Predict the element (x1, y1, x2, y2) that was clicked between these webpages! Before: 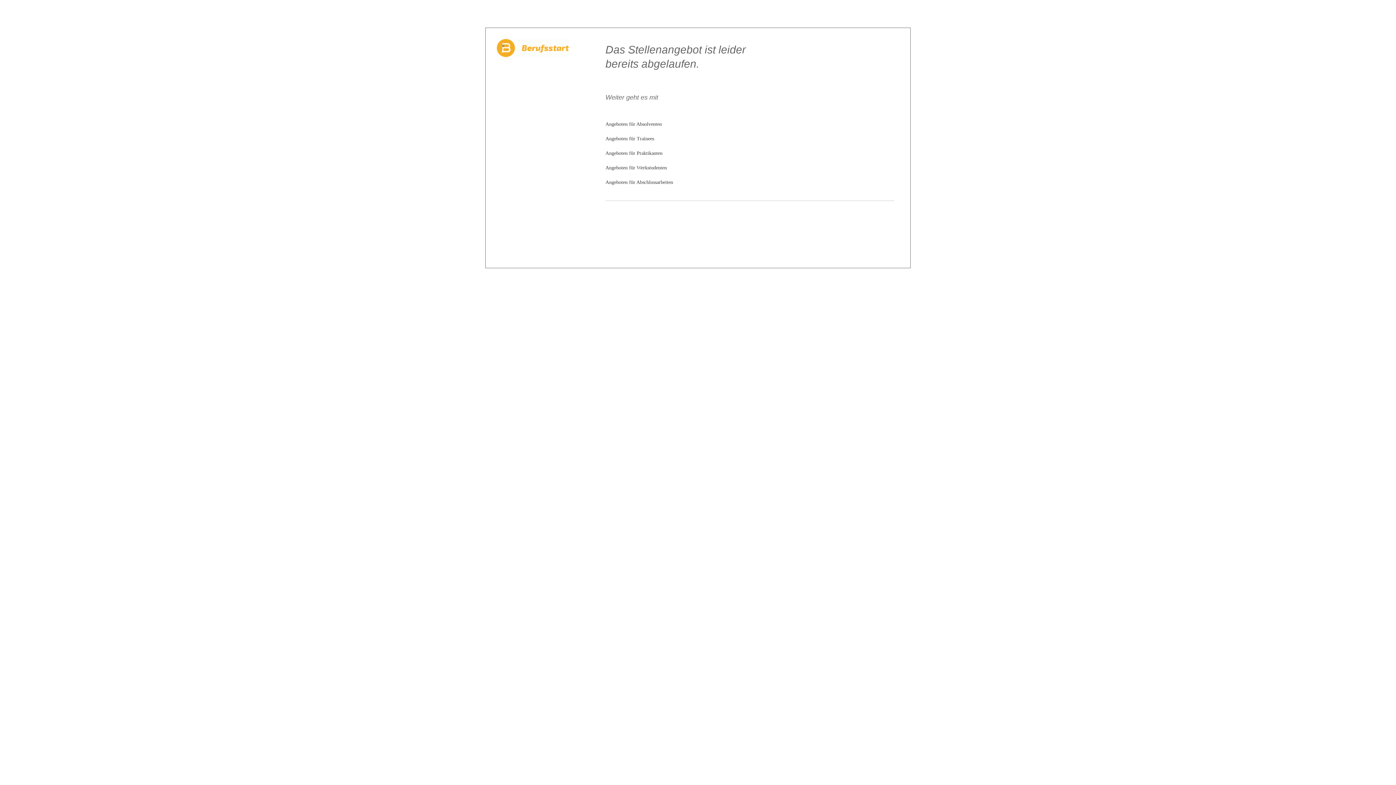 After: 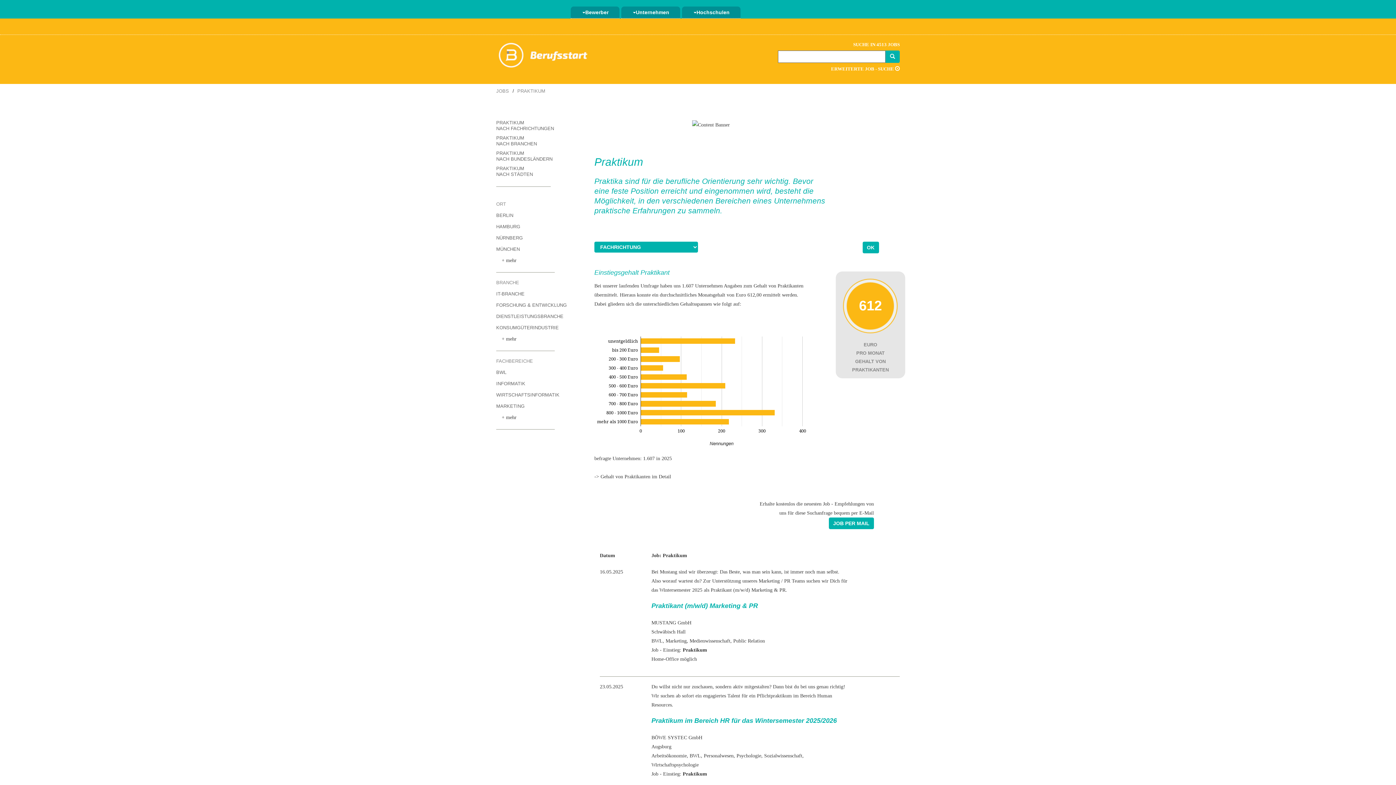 Action: bbox: (605, 150, 662, 156) label: Angeboten für Praktikanten